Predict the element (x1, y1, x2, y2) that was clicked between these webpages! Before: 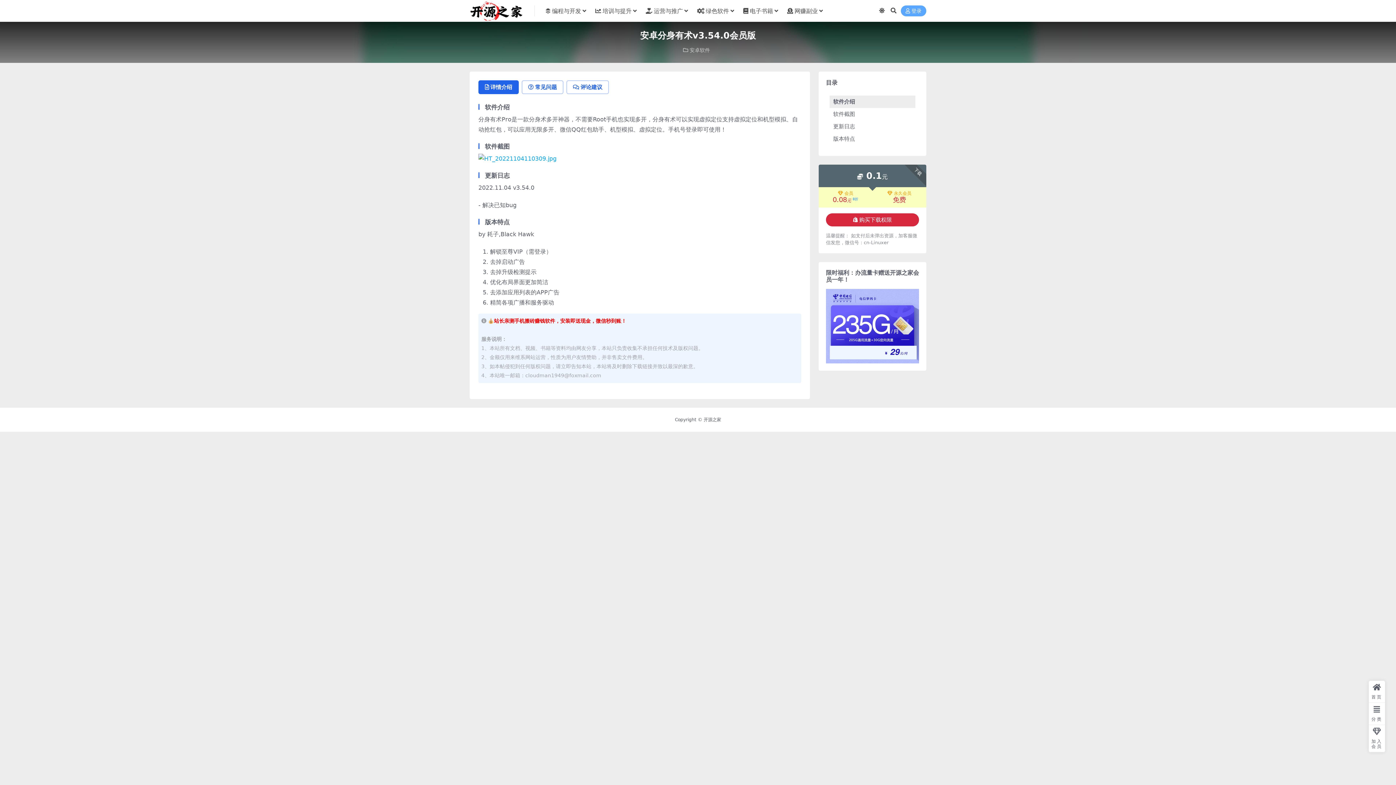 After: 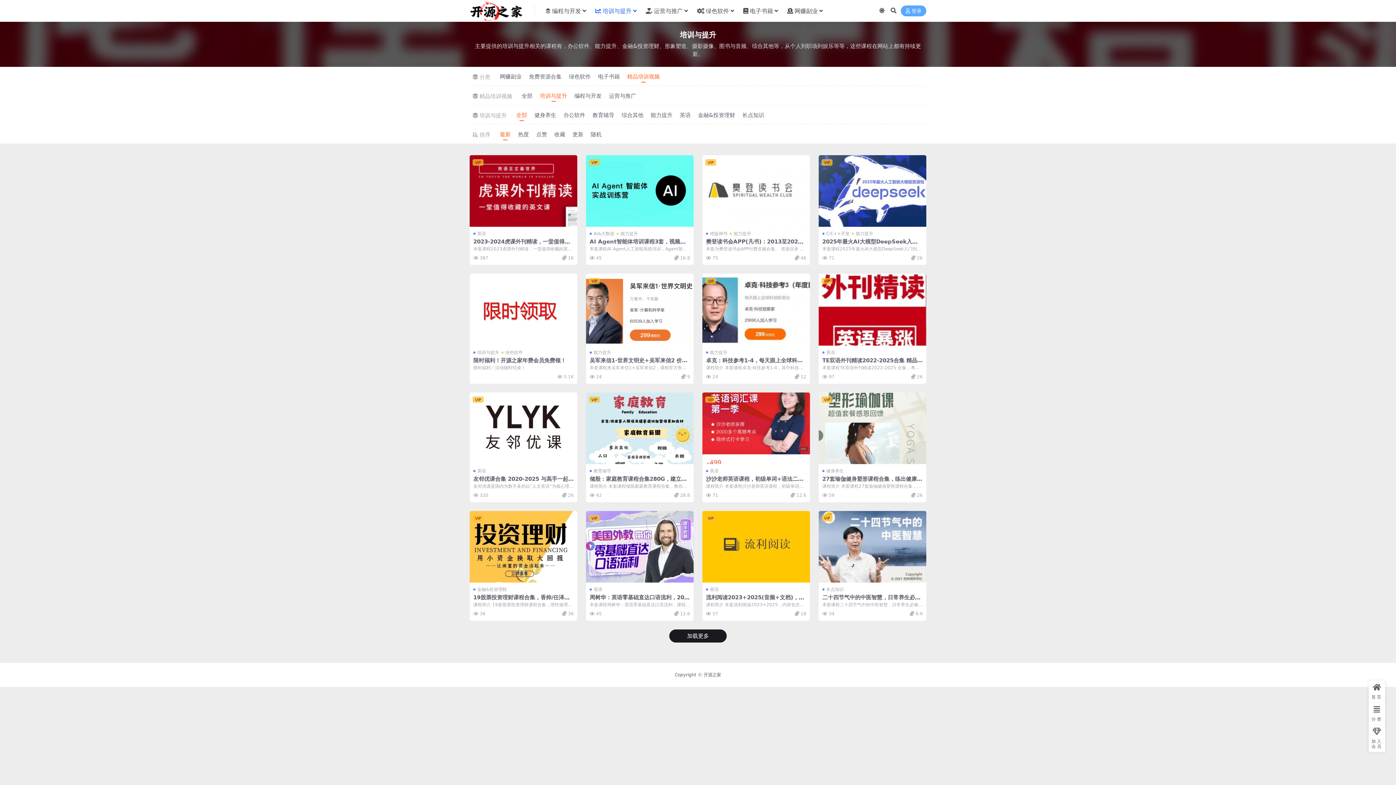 Action: label: 培训与提升 bbox: (595, 0, 636, 22)